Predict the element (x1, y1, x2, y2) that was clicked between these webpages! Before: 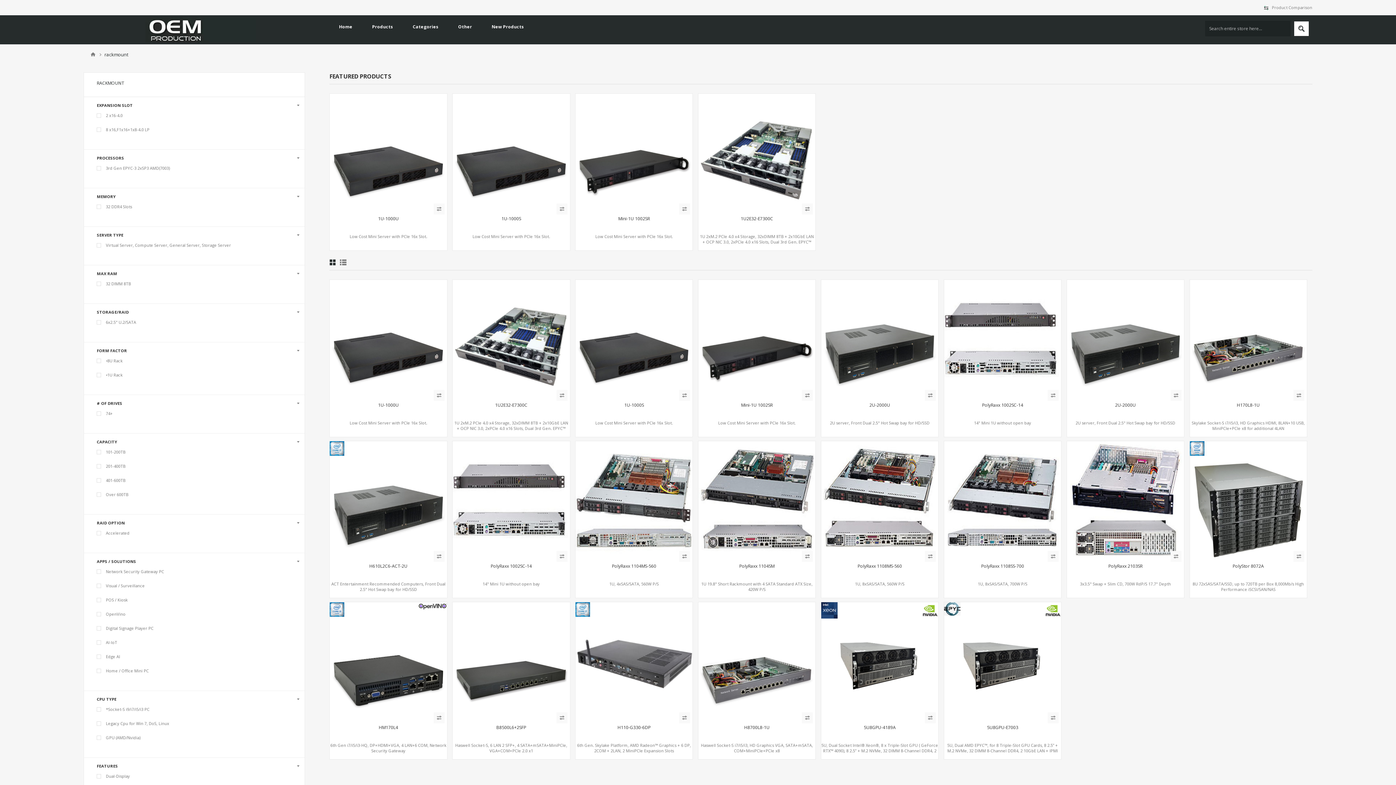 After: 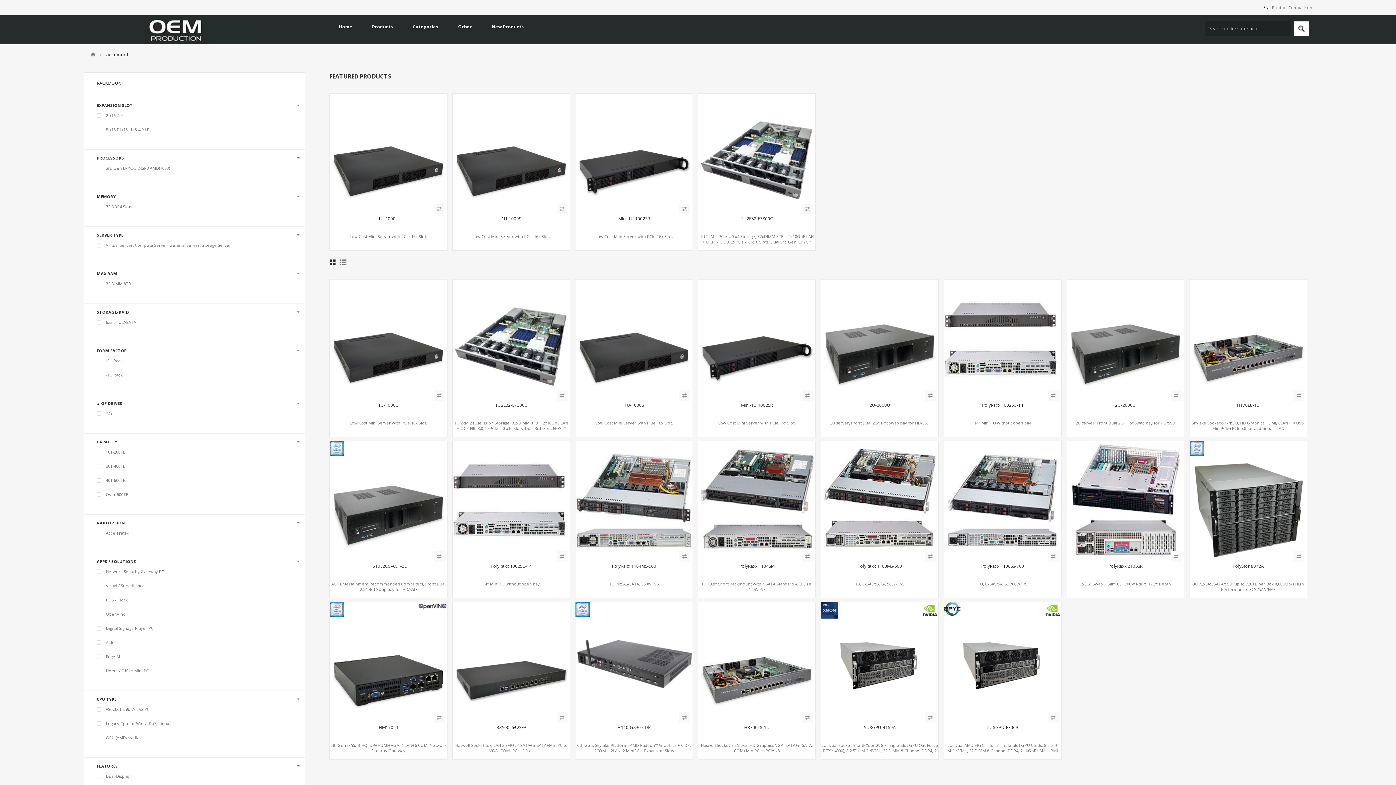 Action: label: Grid bbox: (329, 259, 336, 265)